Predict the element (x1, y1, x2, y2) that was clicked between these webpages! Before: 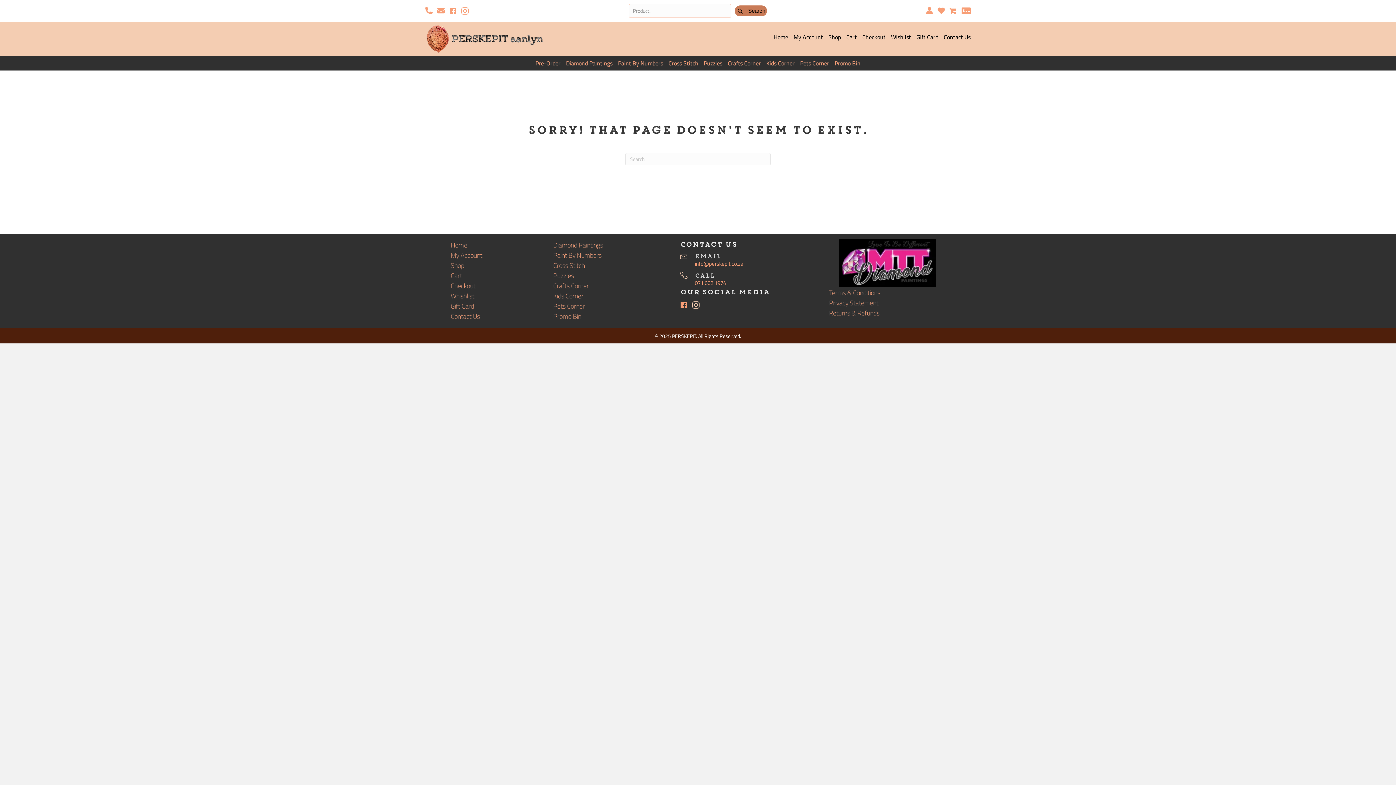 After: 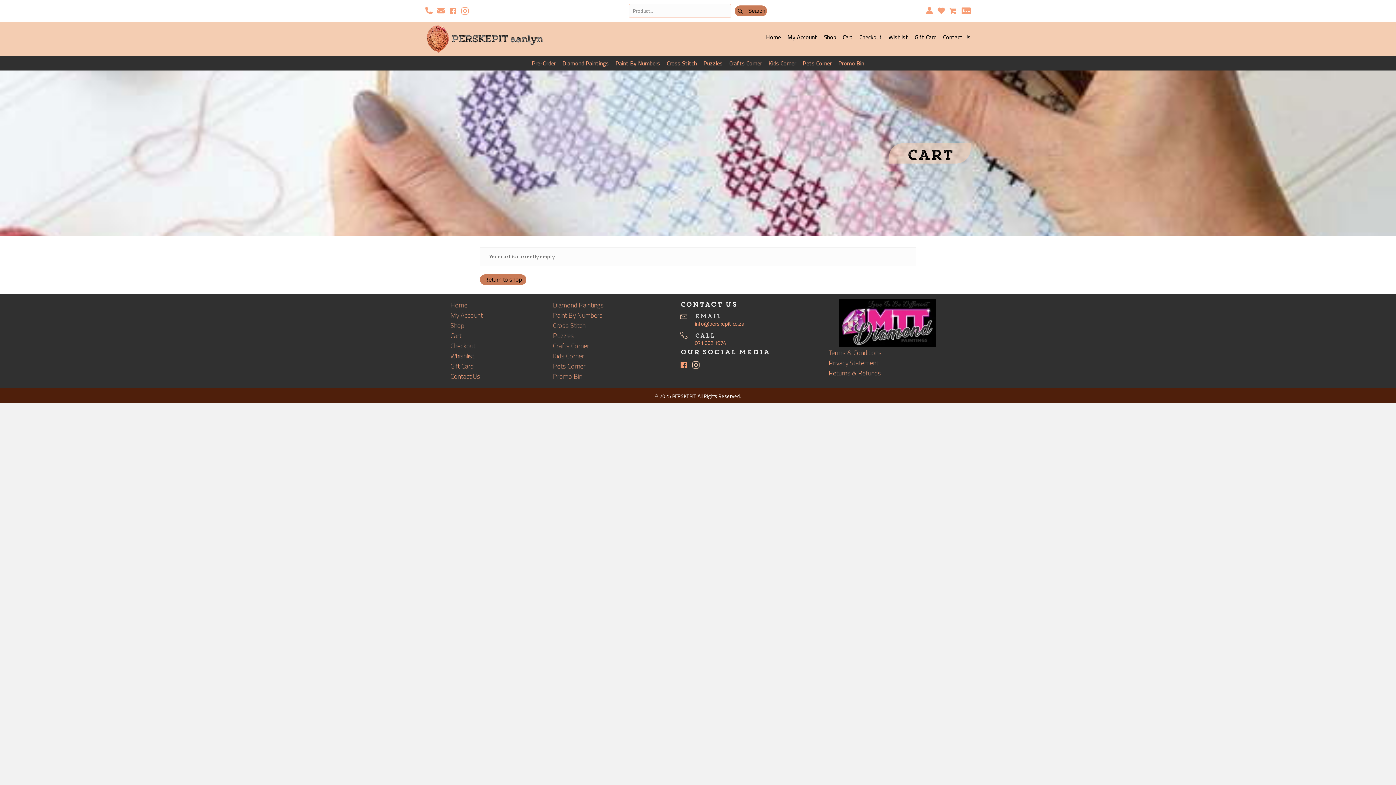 Action: bbox: (862, 31, 885, 46) label: Checkout